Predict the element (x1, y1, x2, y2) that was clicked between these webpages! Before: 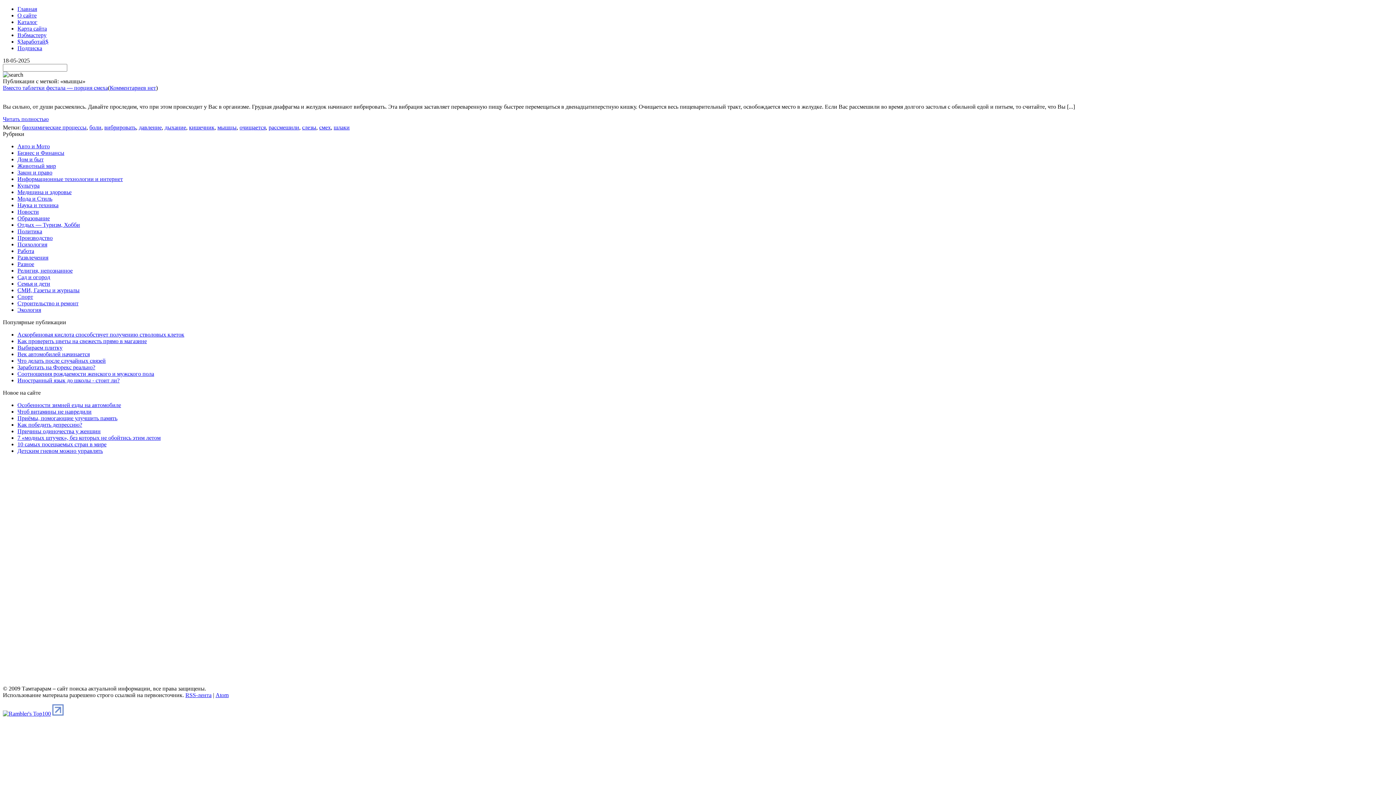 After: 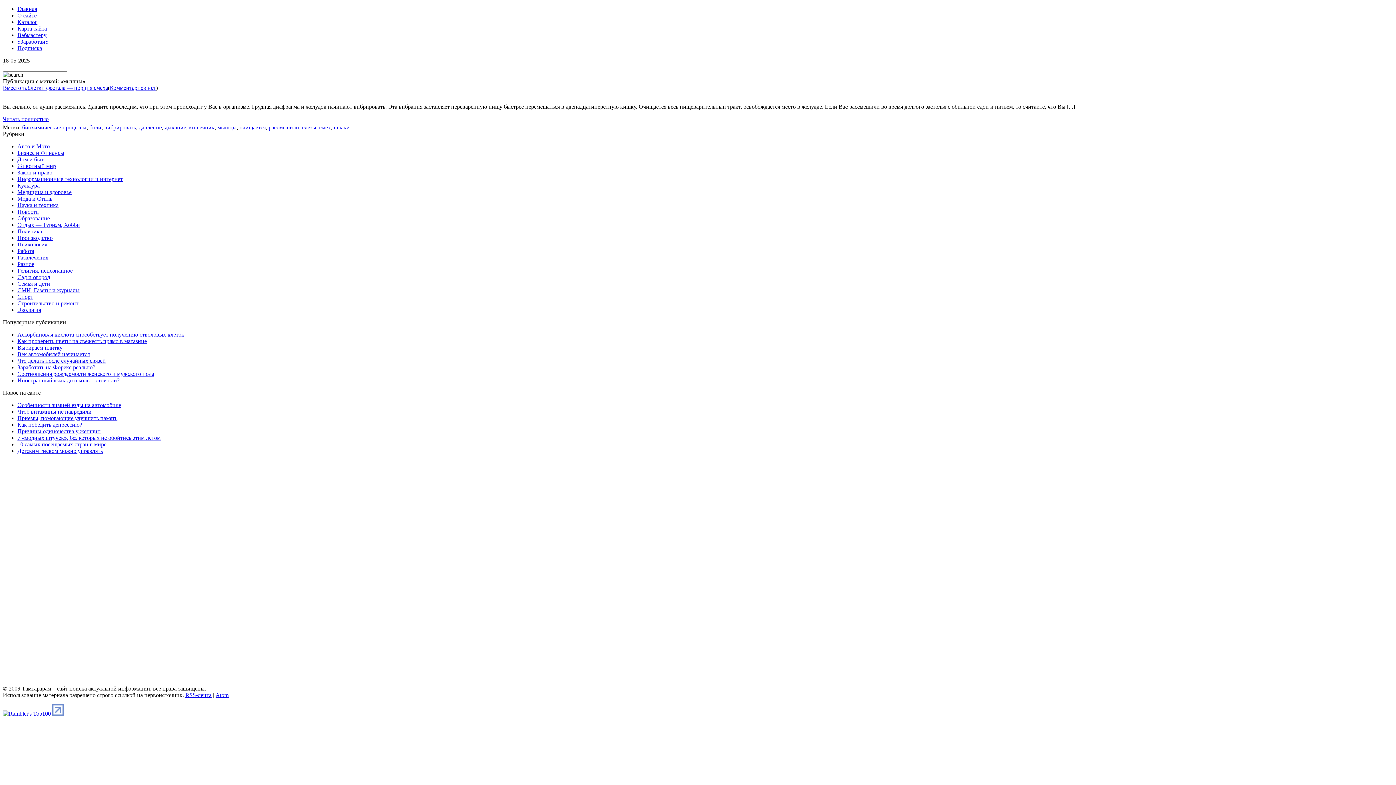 Action: bbox: (52, 710, 63, 717)